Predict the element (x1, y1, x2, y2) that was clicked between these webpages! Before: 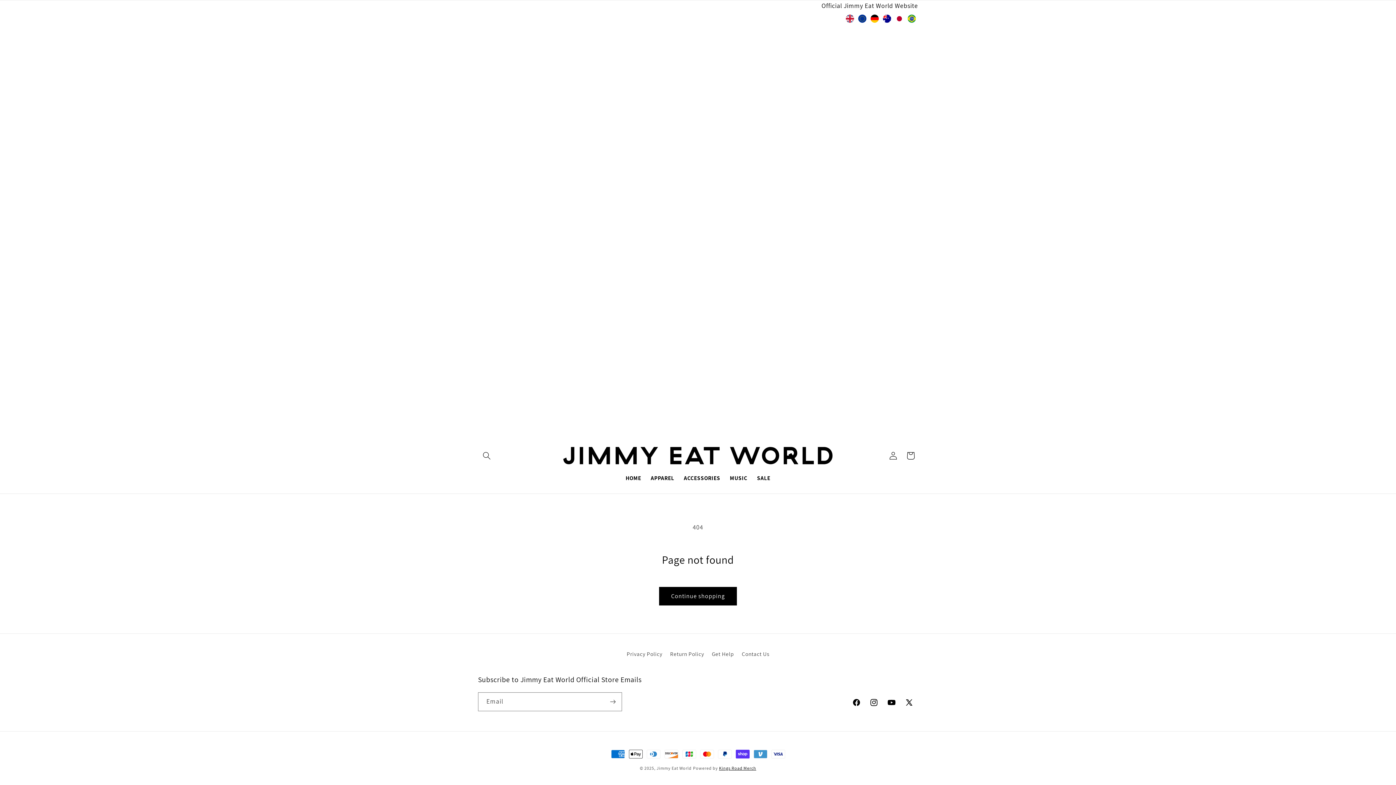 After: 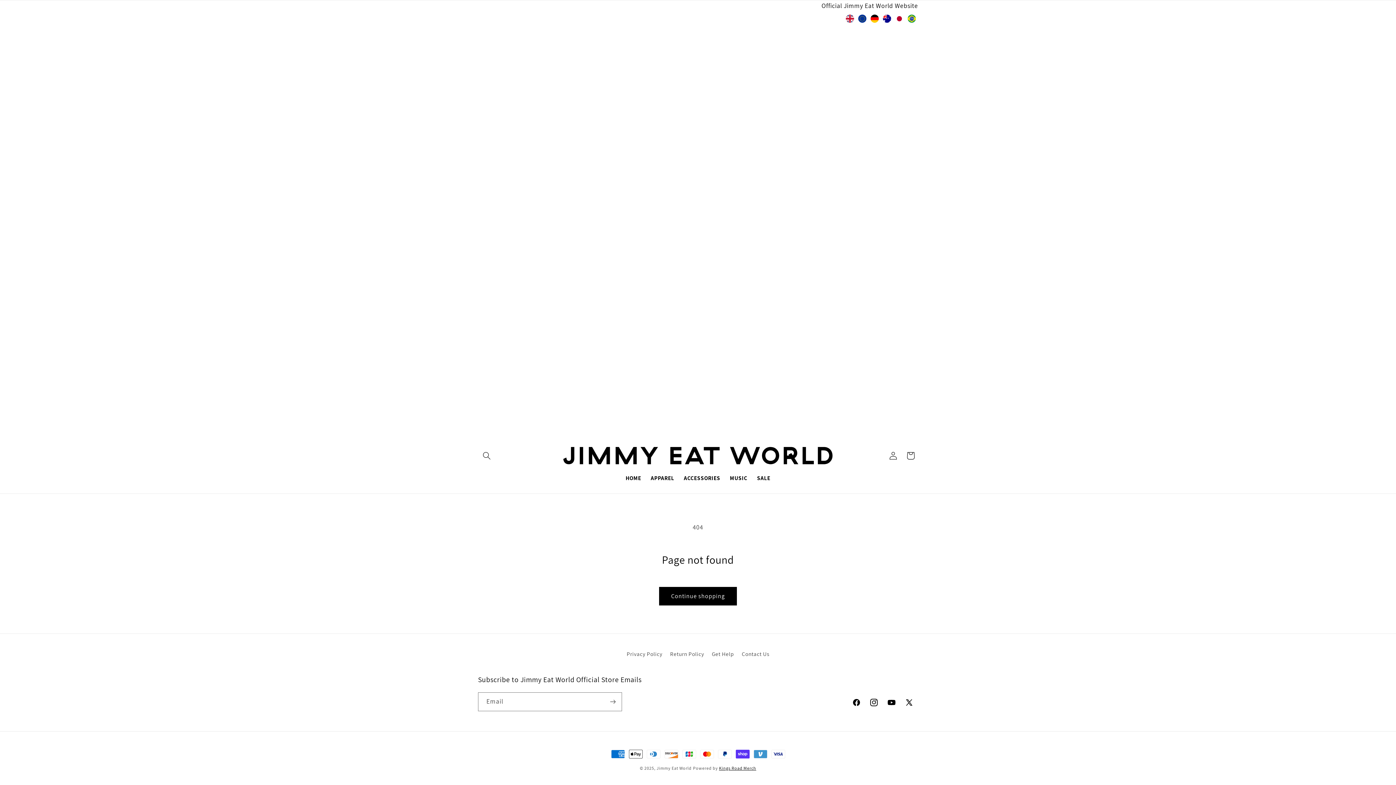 Action: bbox: (865, 694, 883, 711) label: Instagram